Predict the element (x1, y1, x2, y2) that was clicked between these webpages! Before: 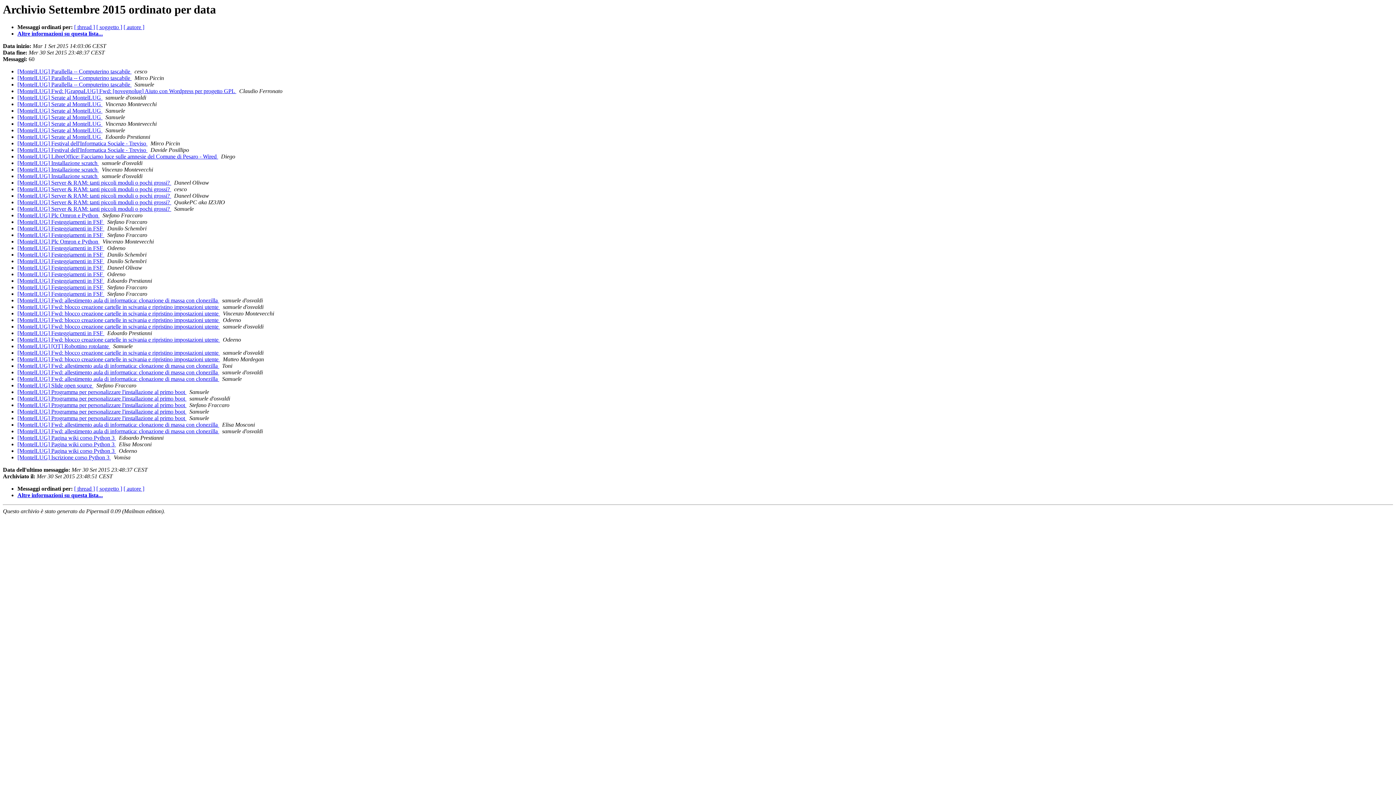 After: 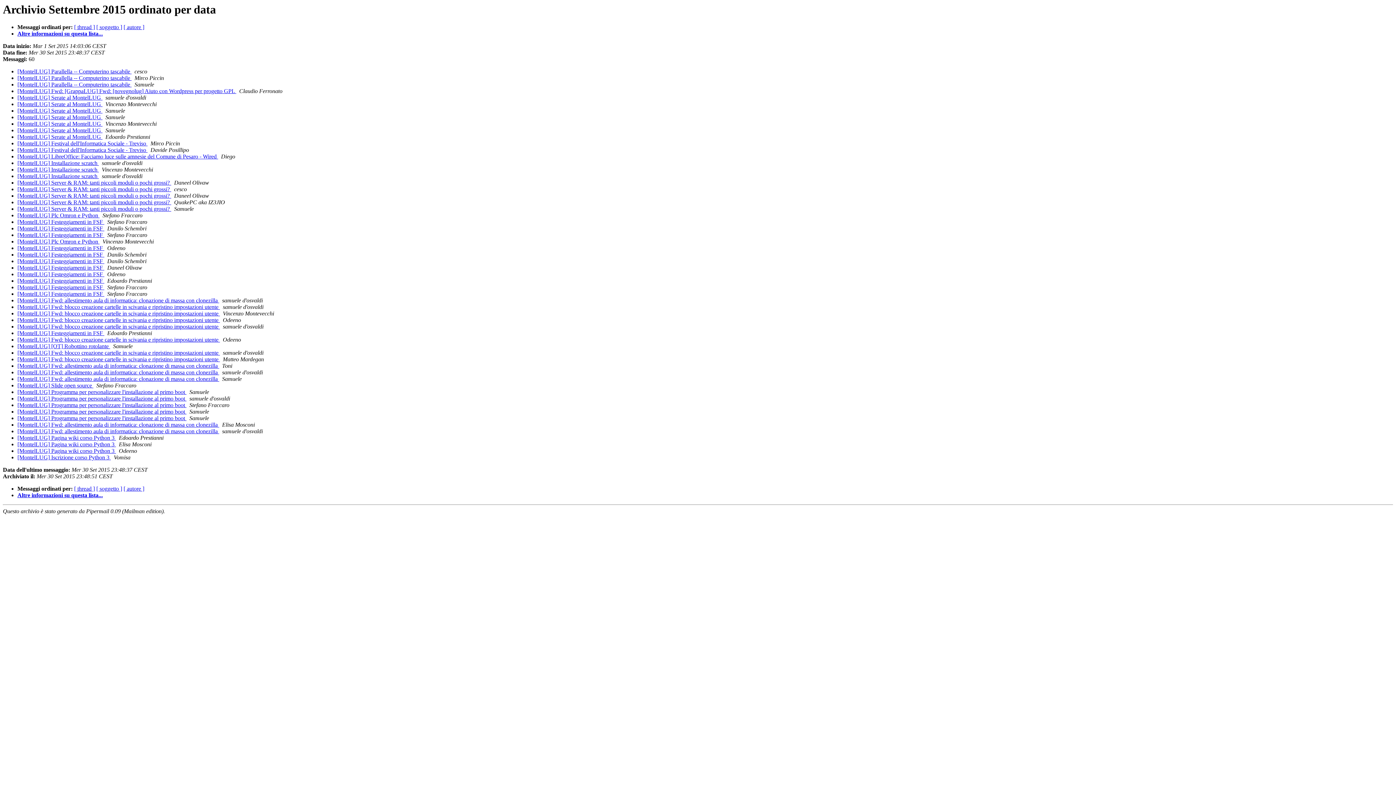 Action: label:   bbox: (171, 192, 172, 199)